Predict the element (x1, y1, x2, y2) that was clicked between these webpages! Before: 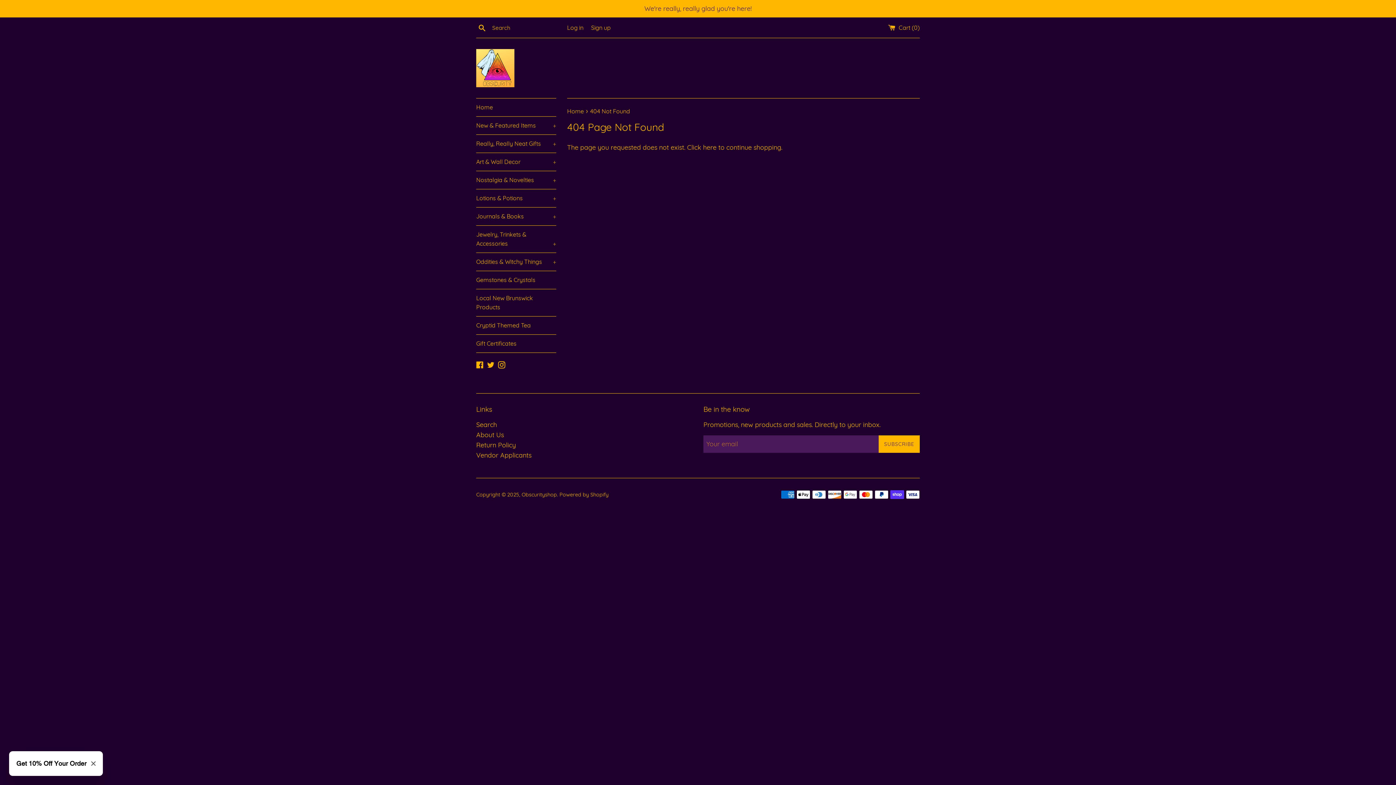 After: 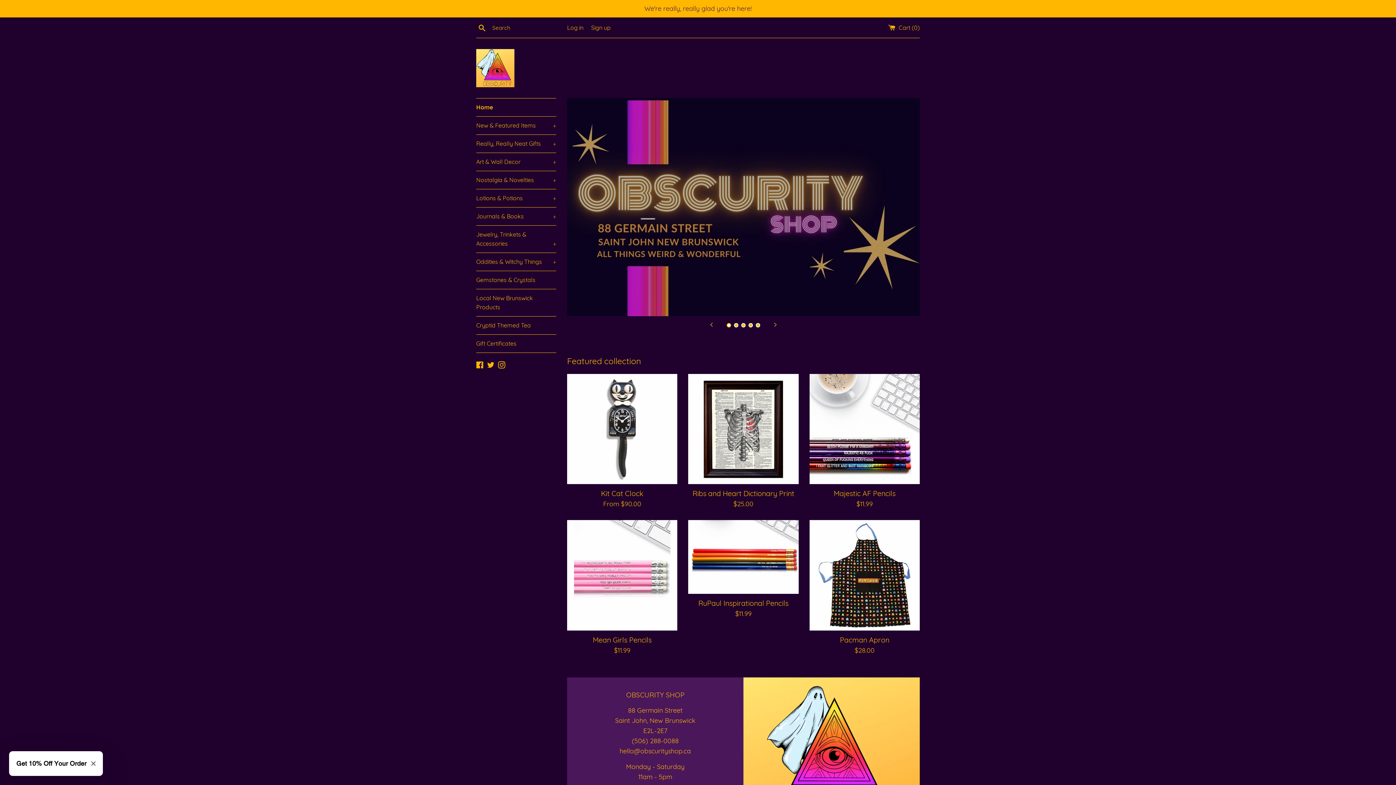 Action: bbox: (476, 49, 514, 87)